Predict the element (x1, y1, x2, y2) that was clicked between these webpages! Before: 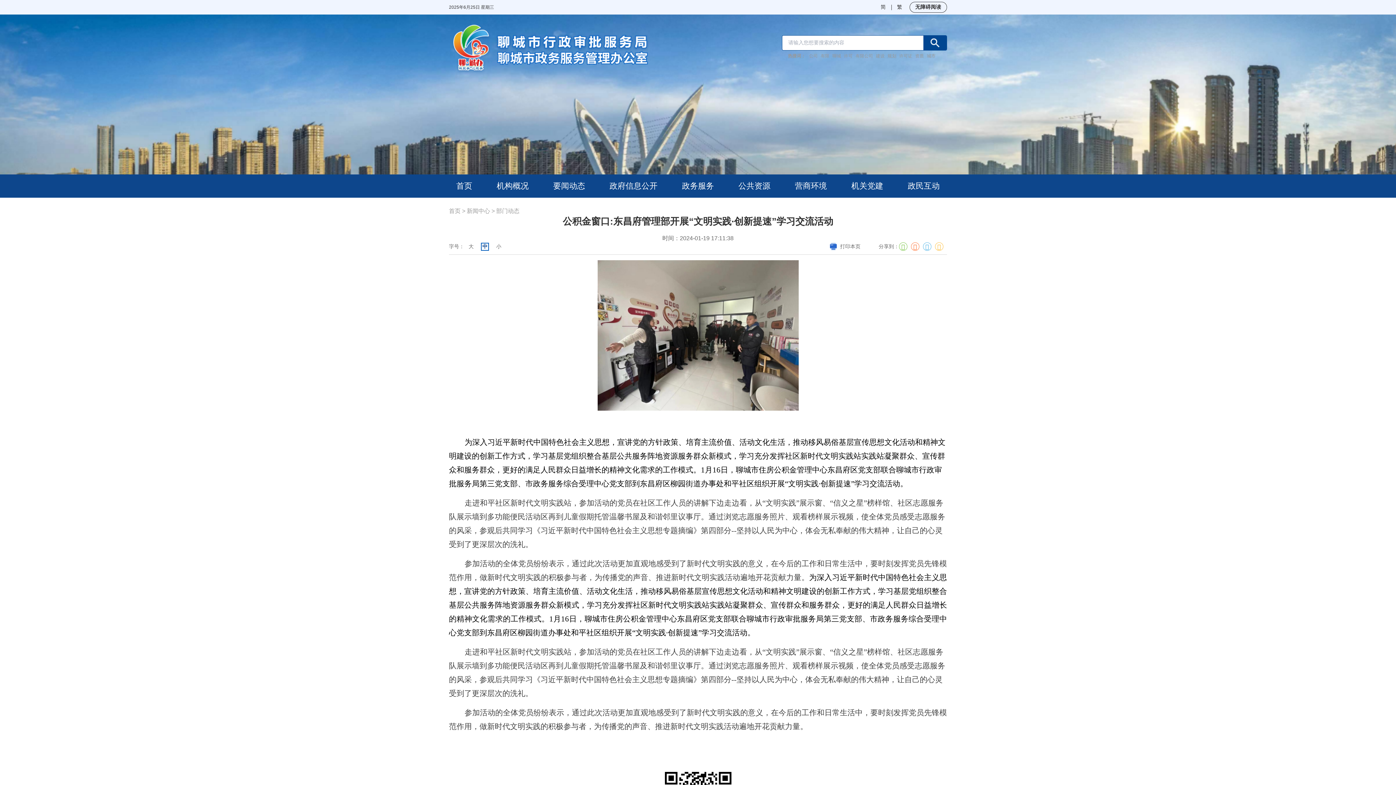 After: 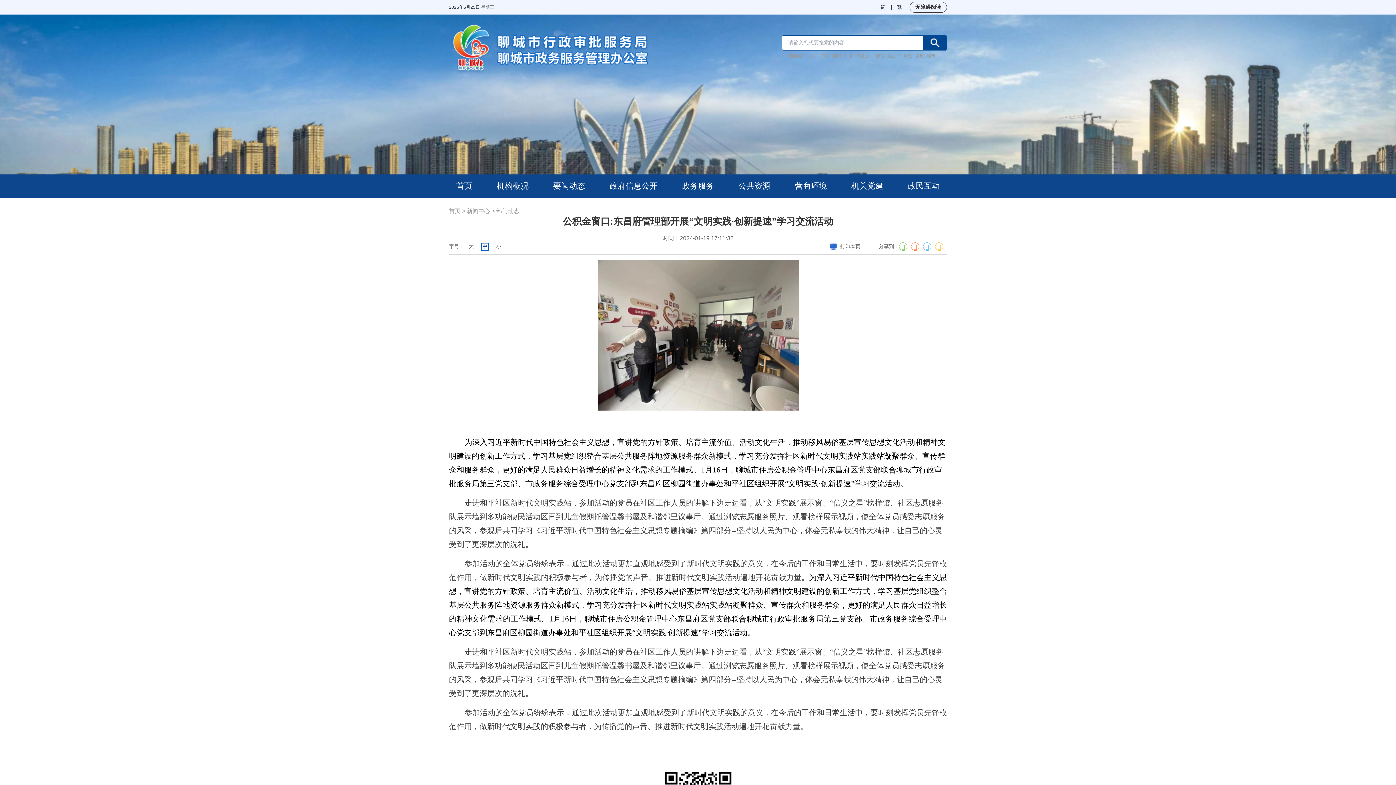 Action: label: 聊城 bbox: (832, 53, 841, 58)